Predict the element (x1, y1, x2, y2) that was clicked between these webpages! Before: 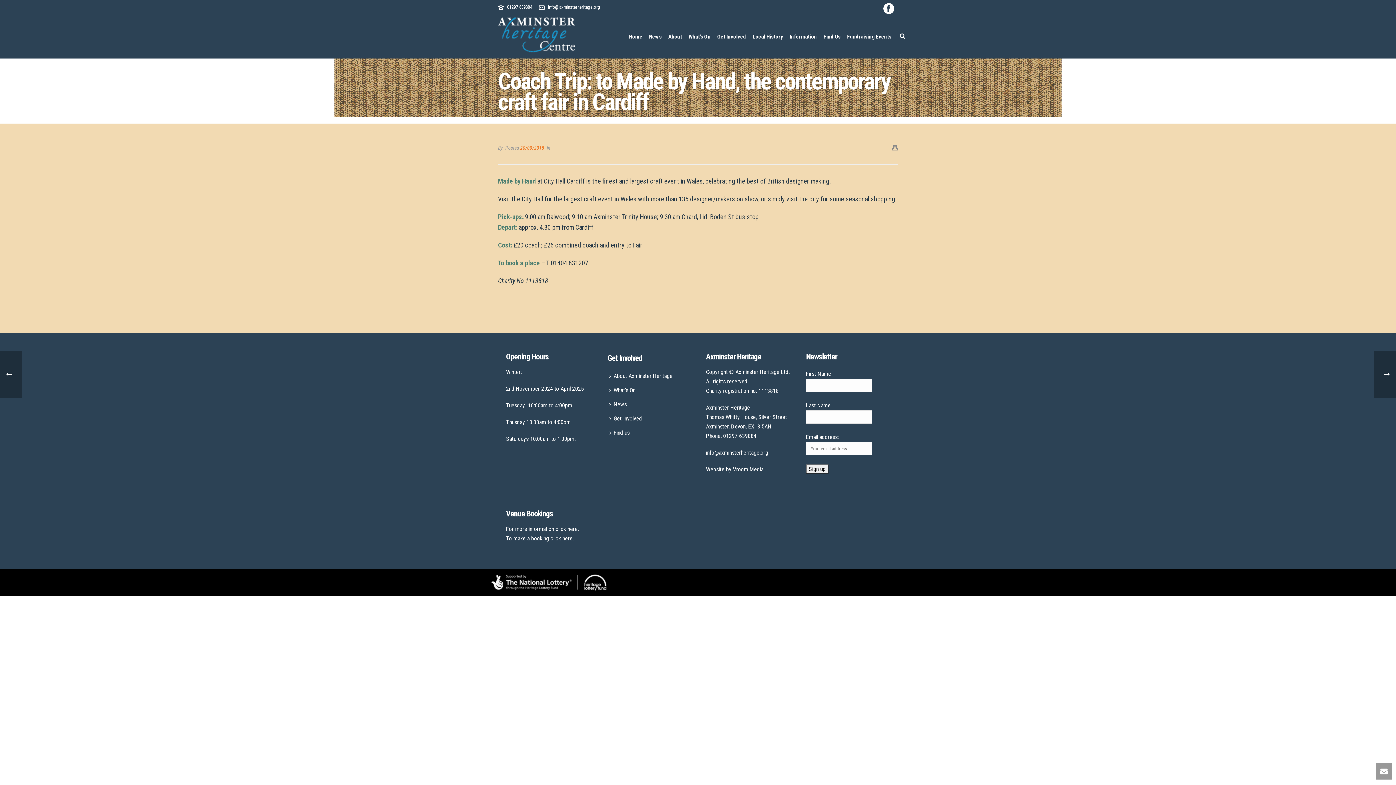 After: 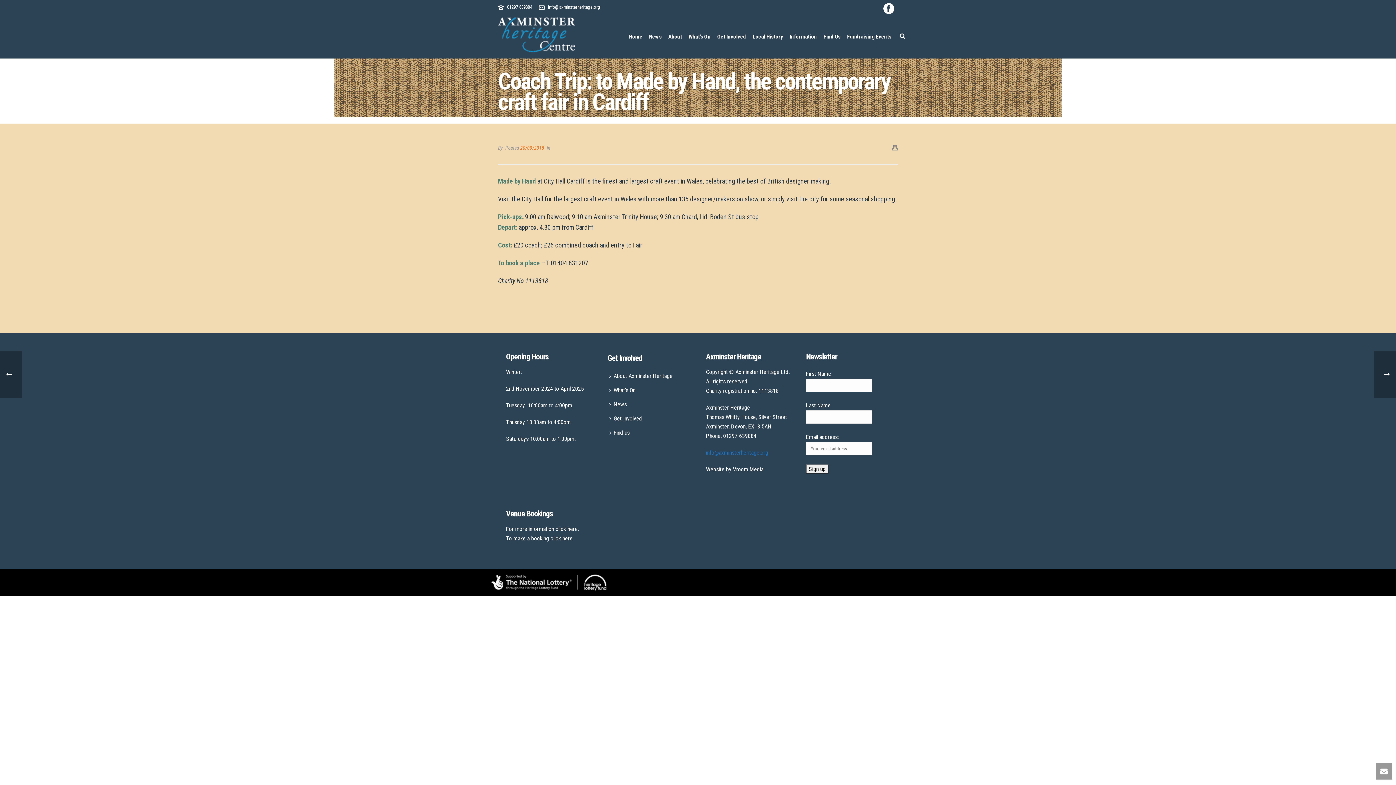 Action: label: info@axminsterheritage.org bbox: (706, 449, 768, 456)